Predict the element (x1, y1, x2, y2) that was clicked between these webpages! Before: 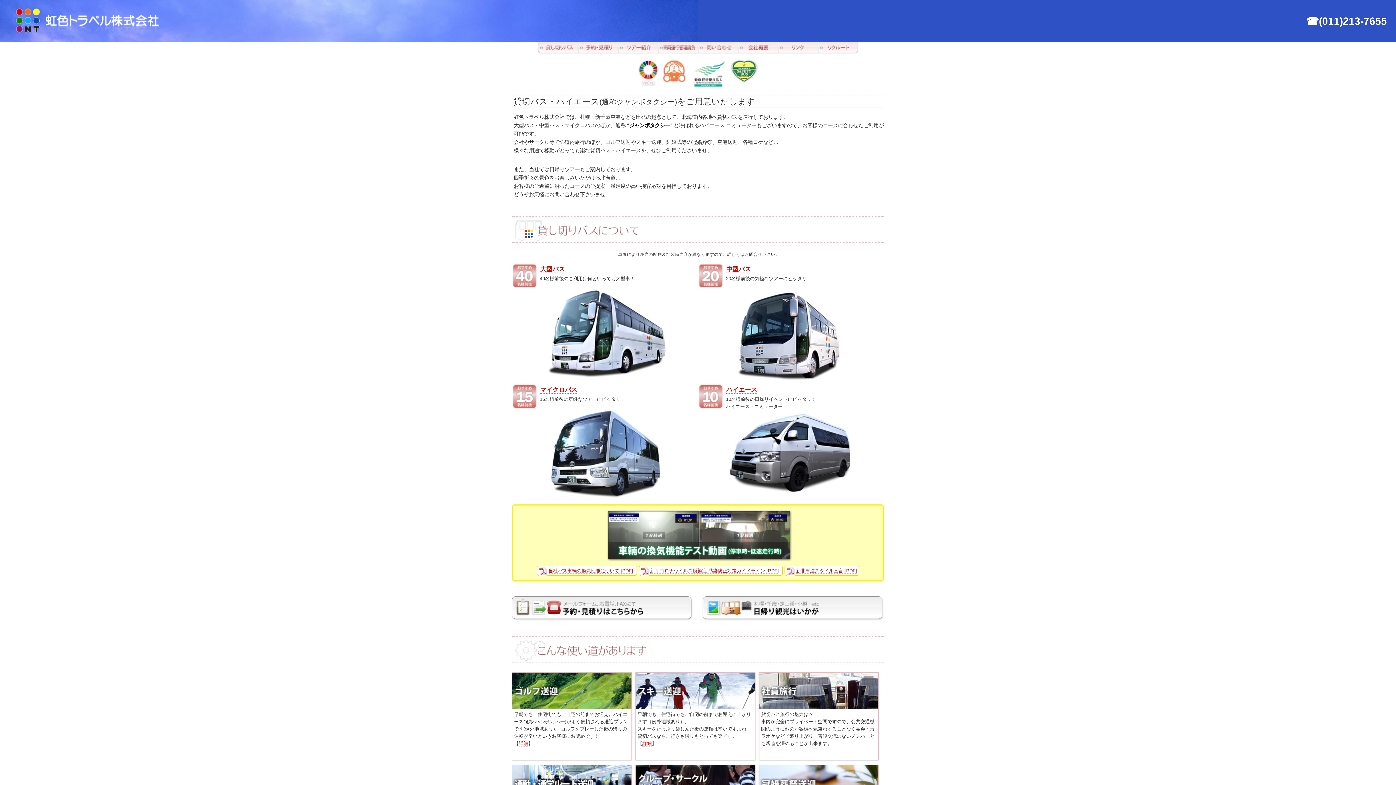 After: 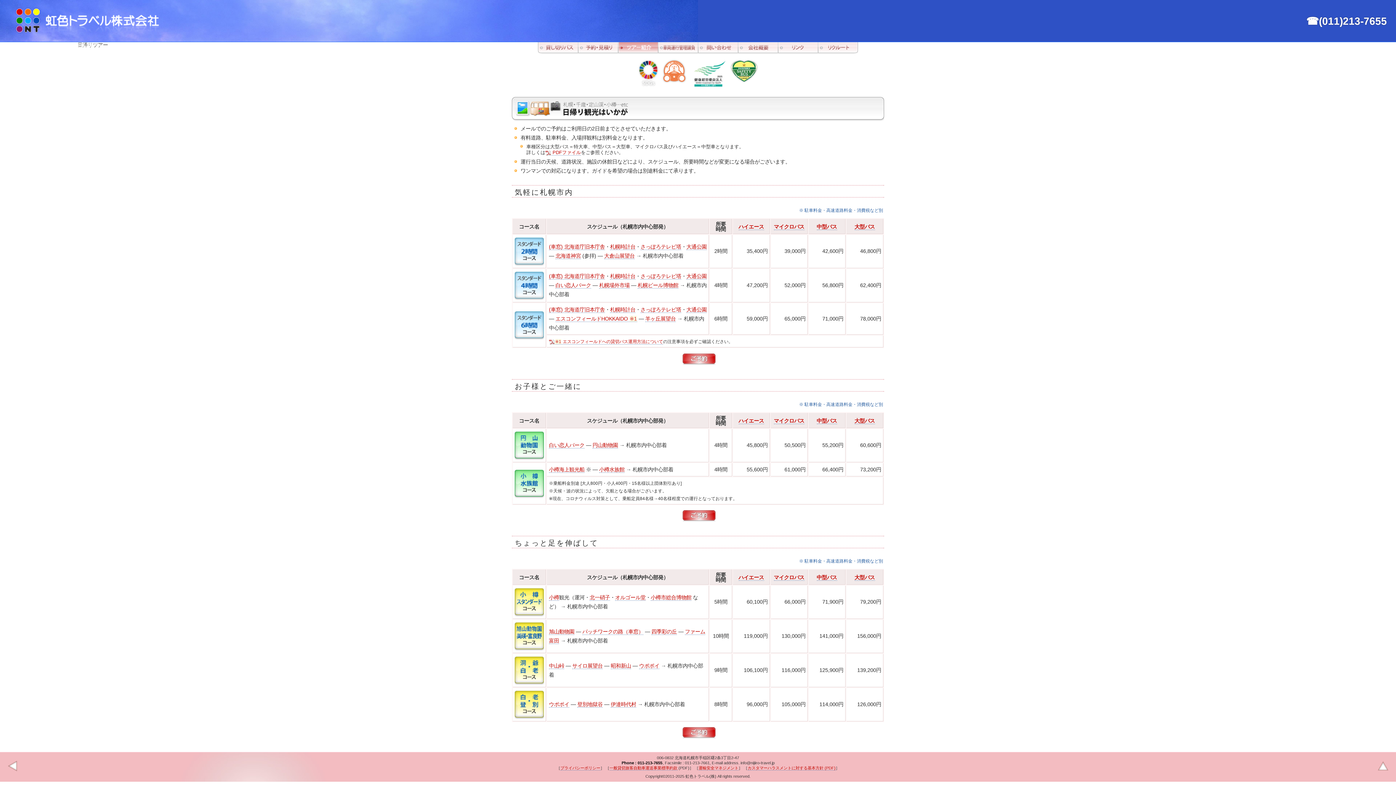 Action: label: 日帰り観光 bbox: (703, 596, 882, 618)